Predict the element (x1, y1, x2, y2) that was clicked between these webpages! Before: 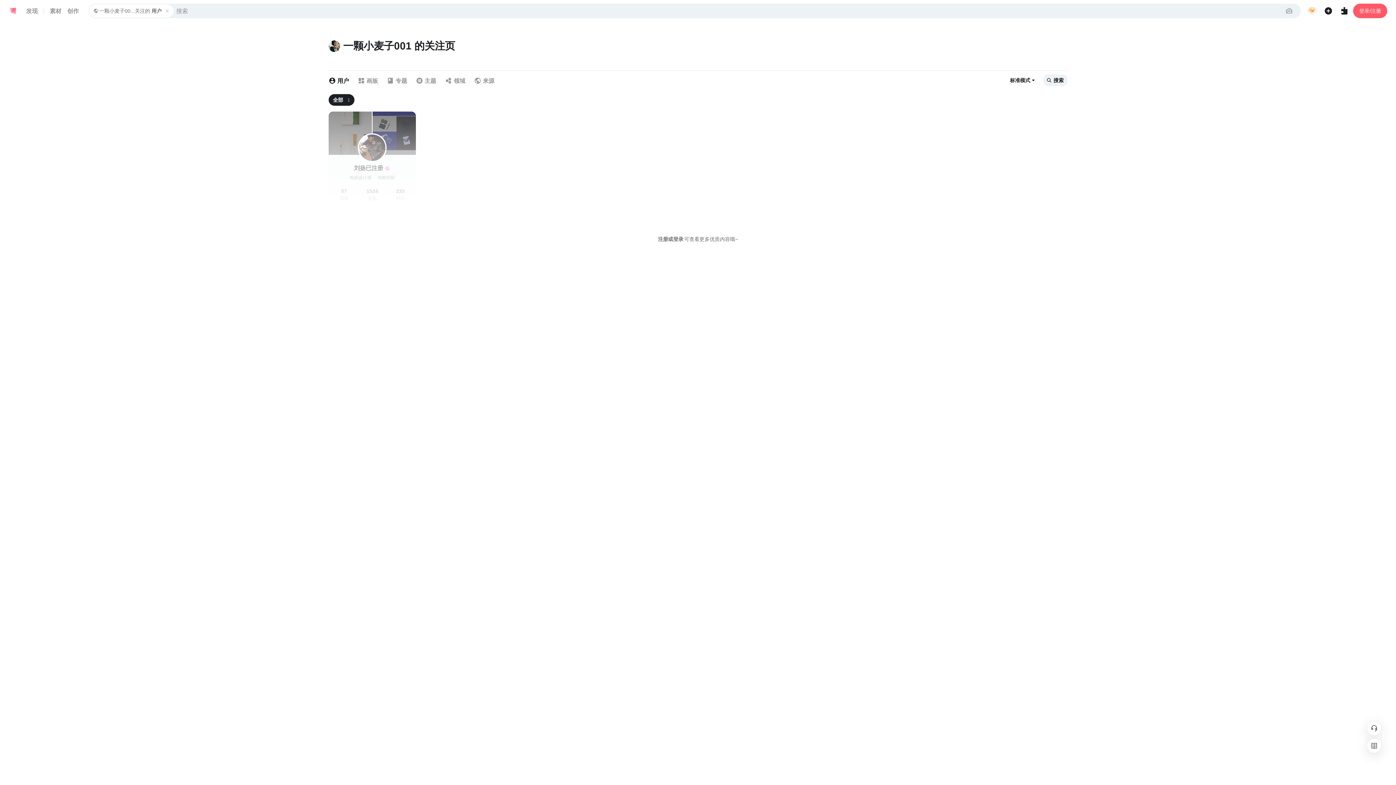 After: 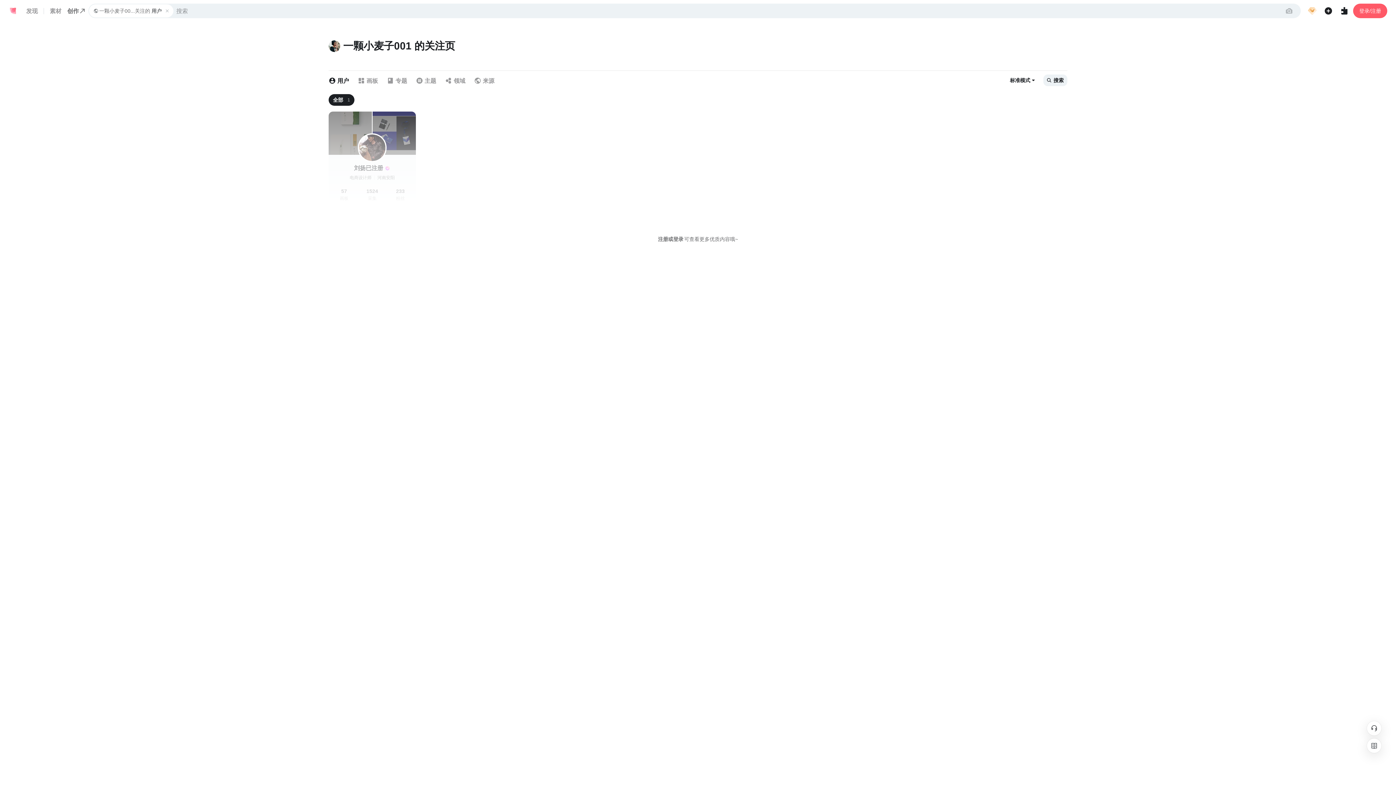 Action: label: 创作 bbox: (67, 6, 82, 15)